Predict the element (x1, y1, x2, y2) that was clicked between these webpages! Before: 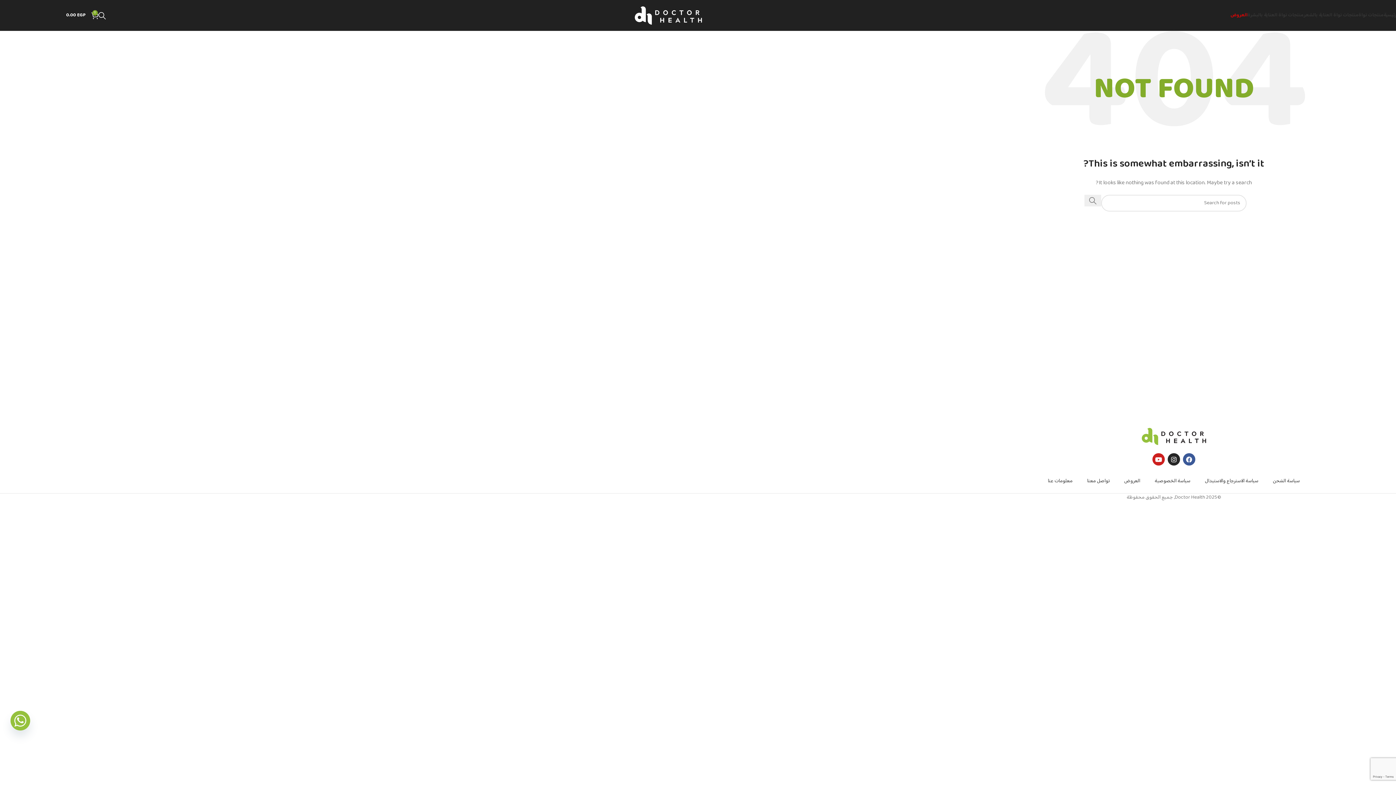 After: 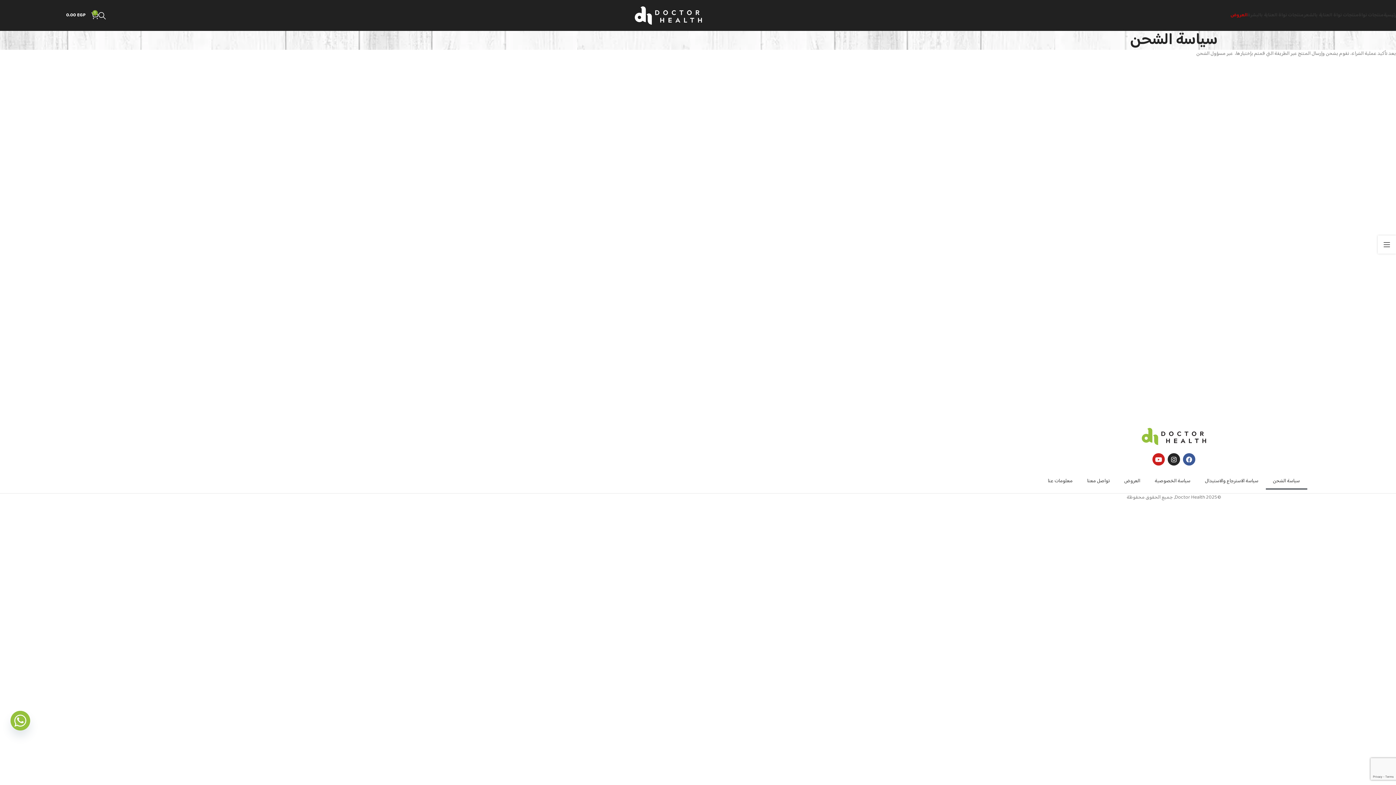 Action: bbox: (1266, 473, 1307, 489) label: سياسة الشحن